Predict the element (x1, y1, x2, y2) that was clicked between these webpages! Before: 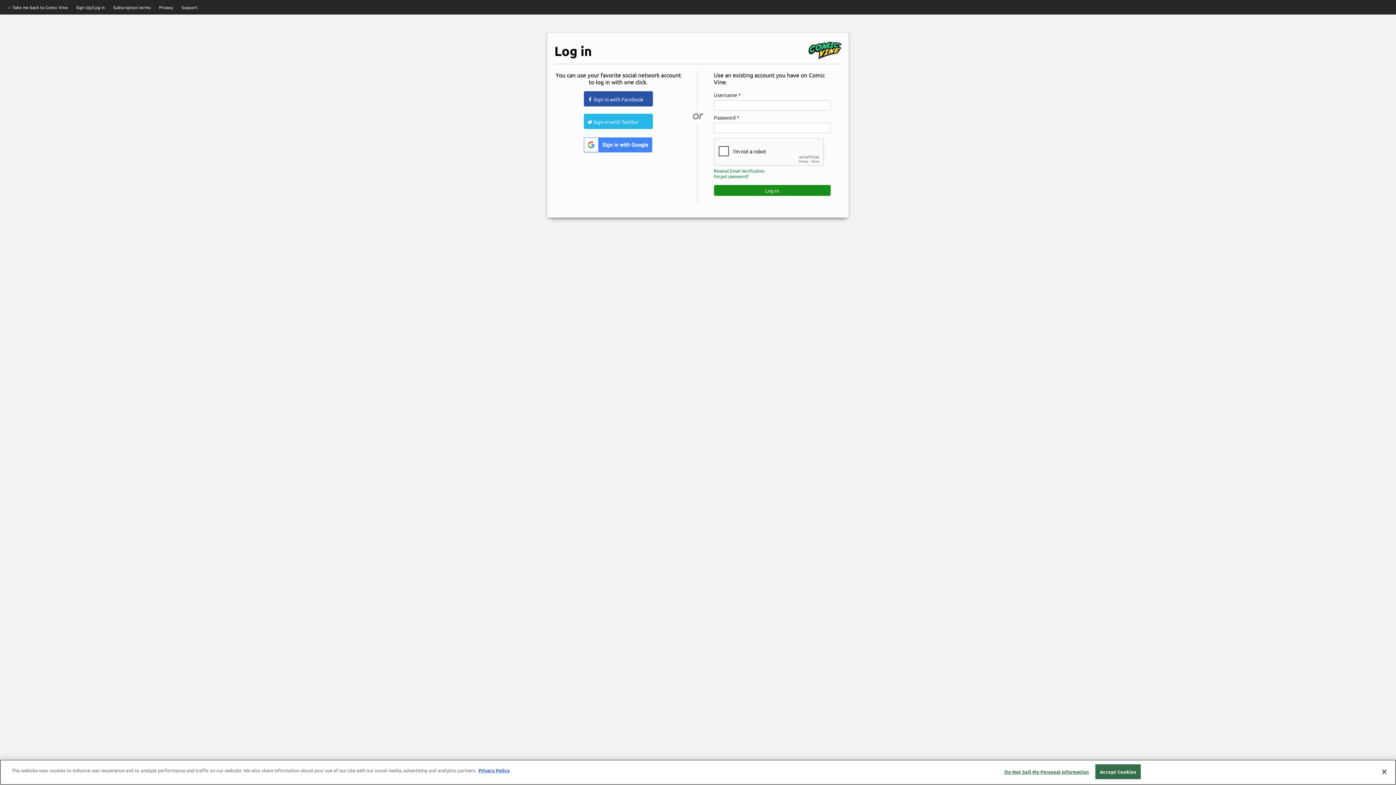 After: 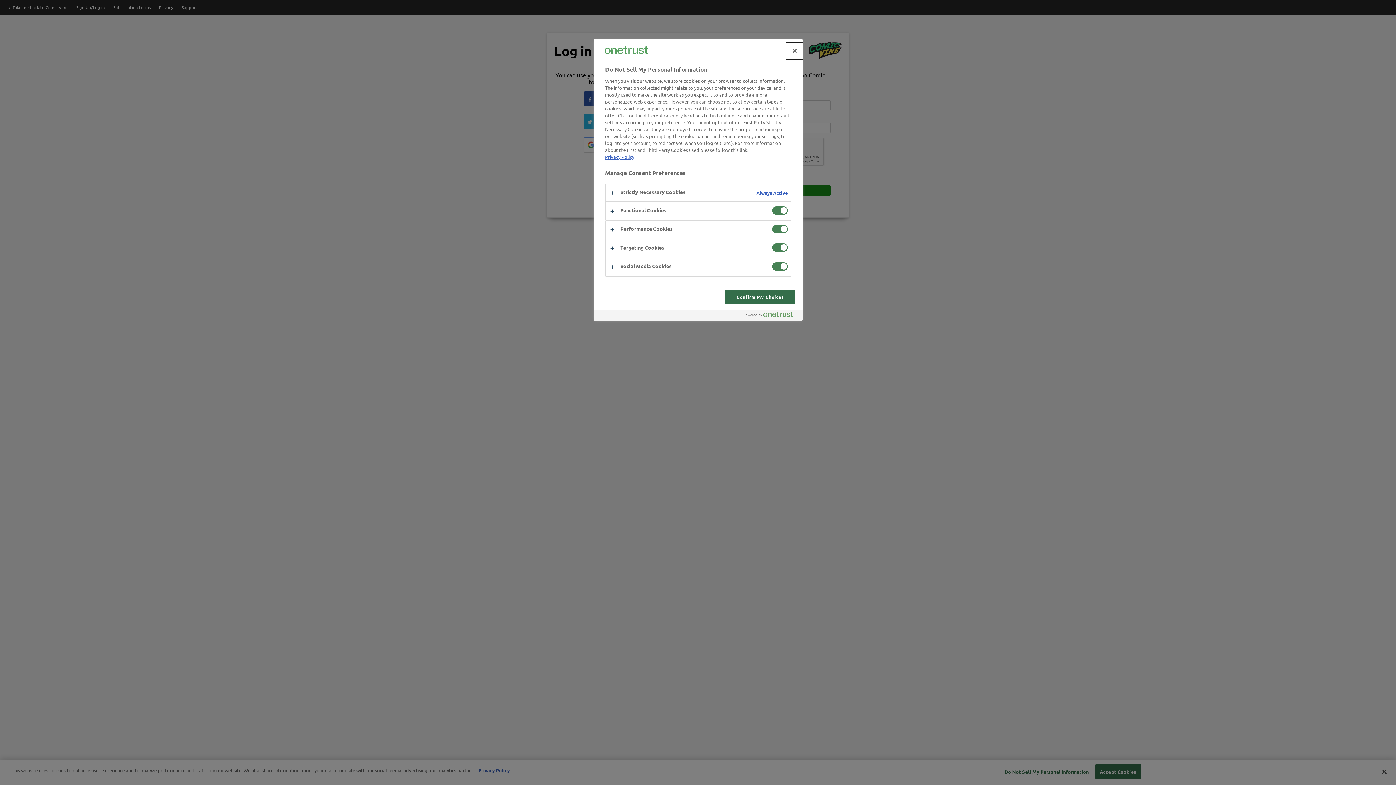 Action: bbox: (1004, 765, 1089, 779) label: Do Not Sell My Personal Information